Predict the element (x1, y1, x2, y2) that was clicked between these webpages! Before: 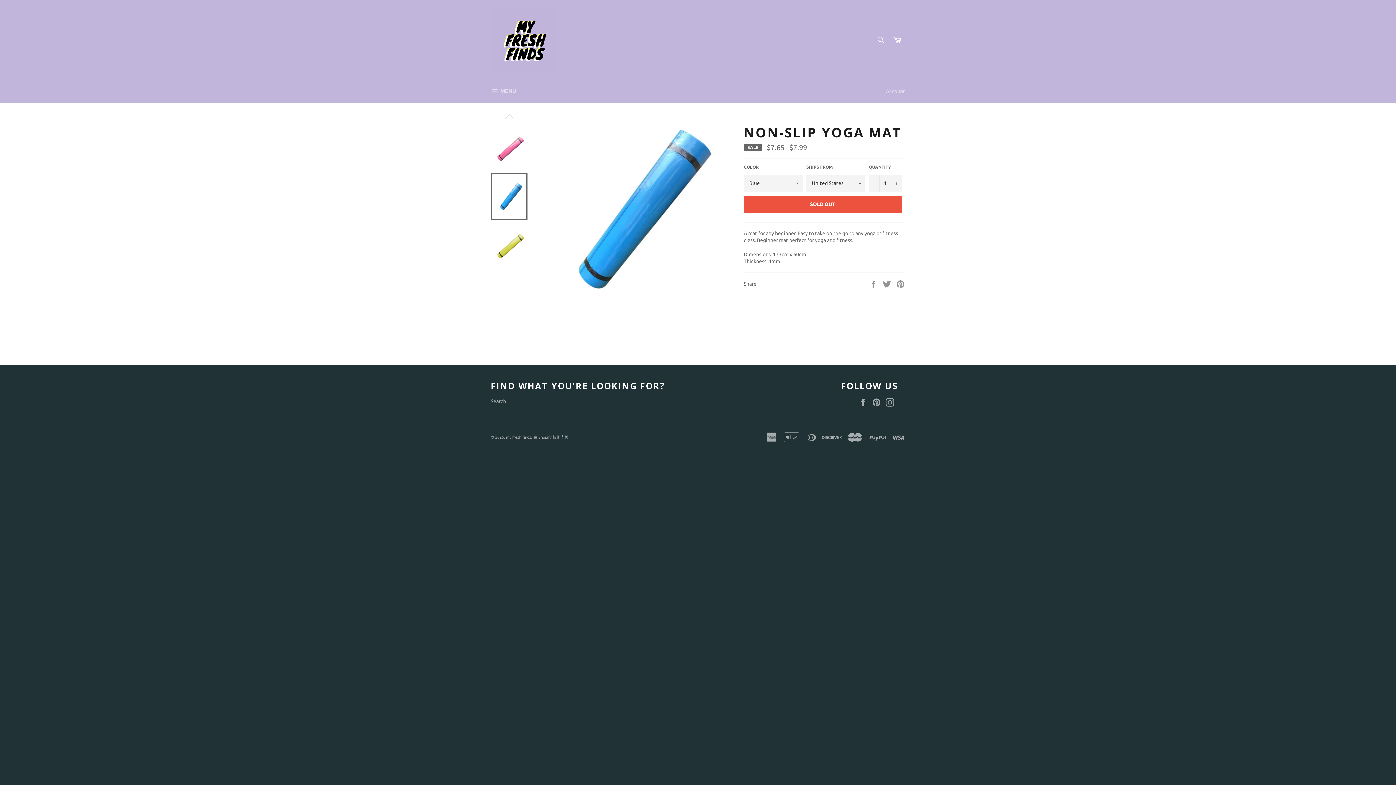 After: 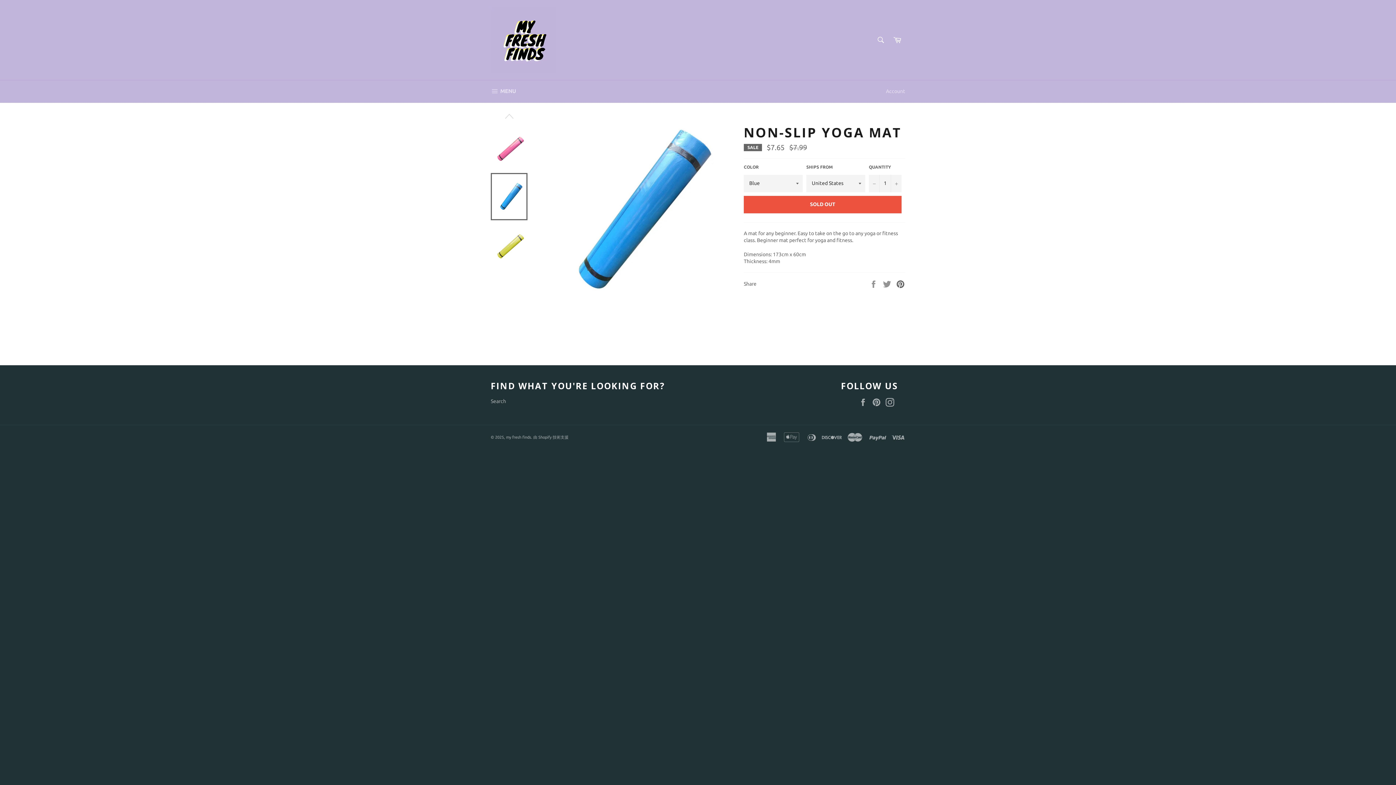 Action: label: Pin on Pinterest bbox: (896, 280, 905, 286)